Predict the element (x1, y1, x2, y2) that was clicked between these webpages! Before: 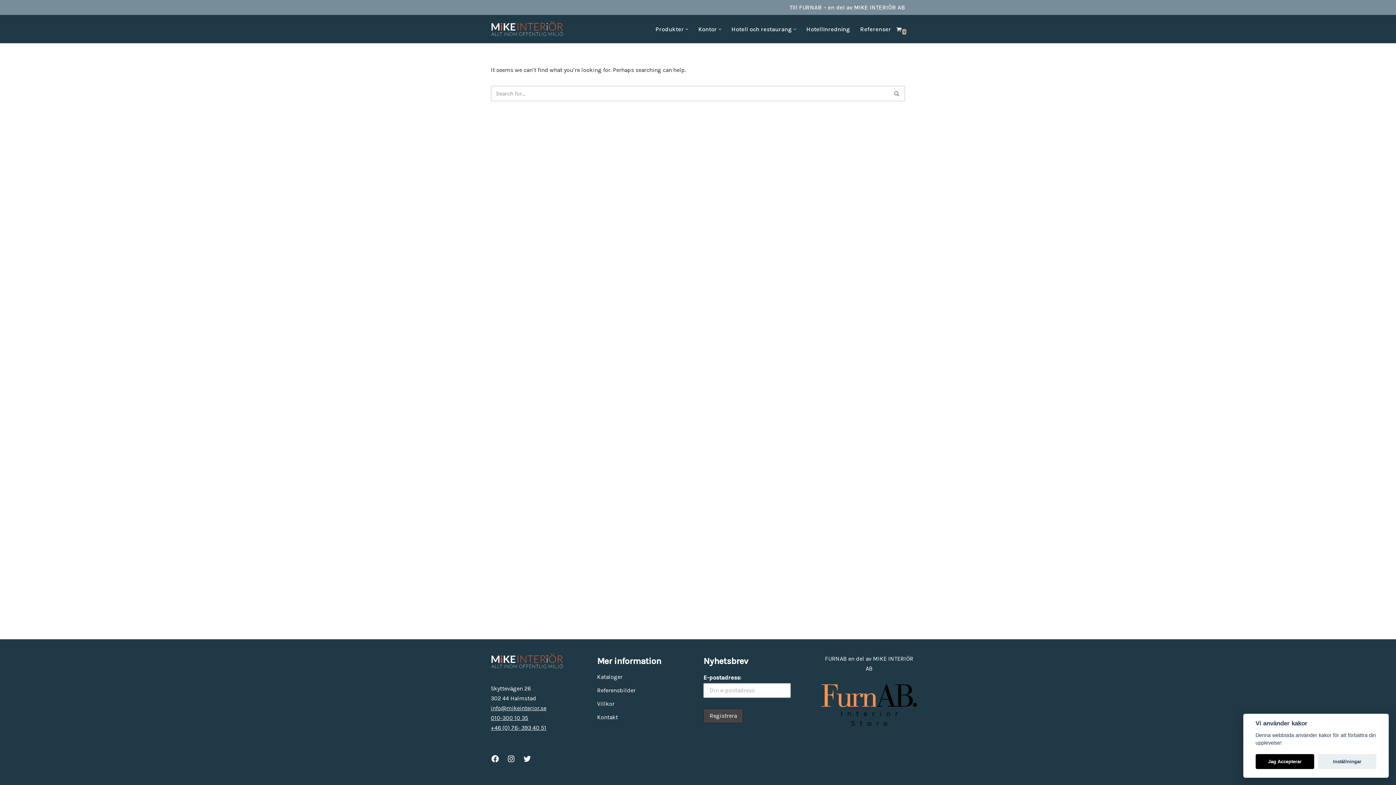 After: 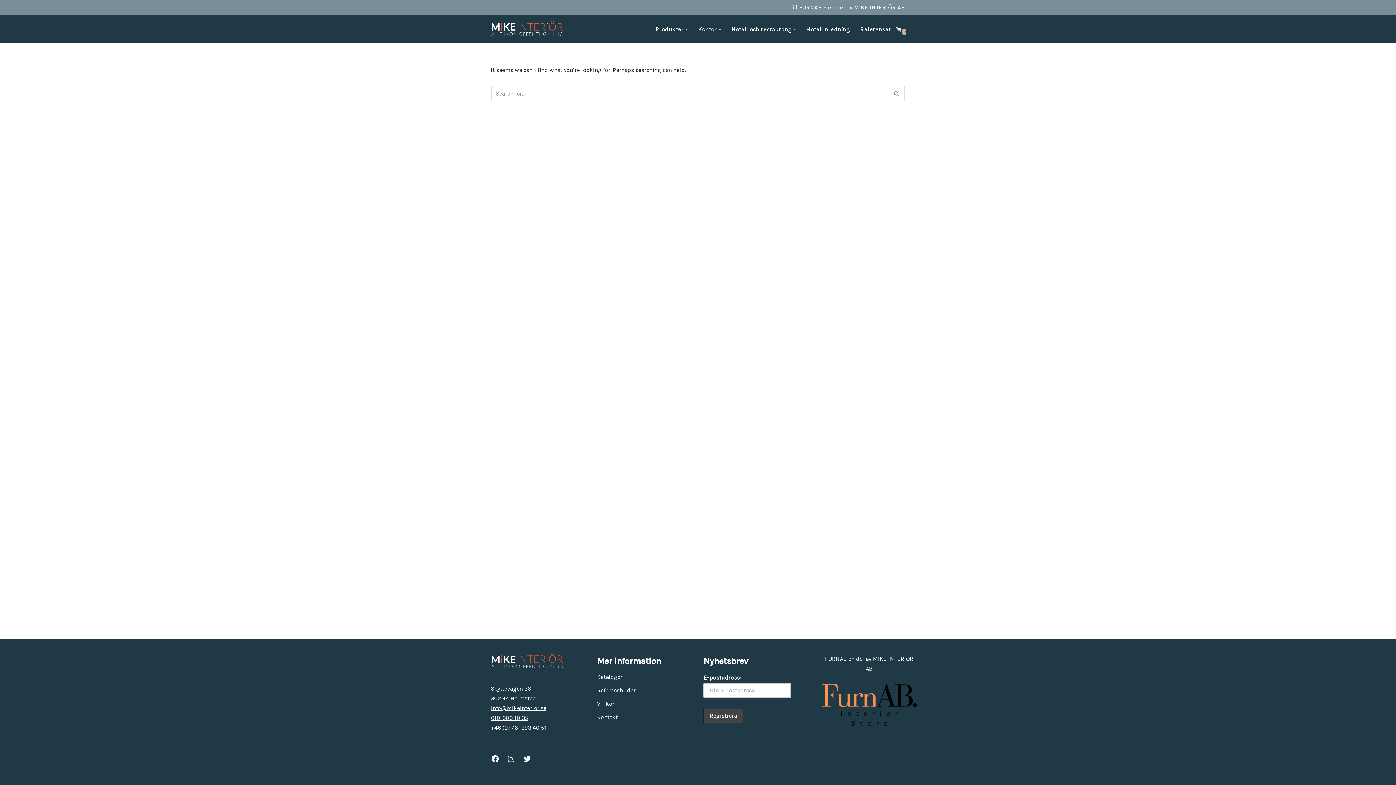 Action: label: Jag Accepterar bbox: (1255, 754, 1314, 769)